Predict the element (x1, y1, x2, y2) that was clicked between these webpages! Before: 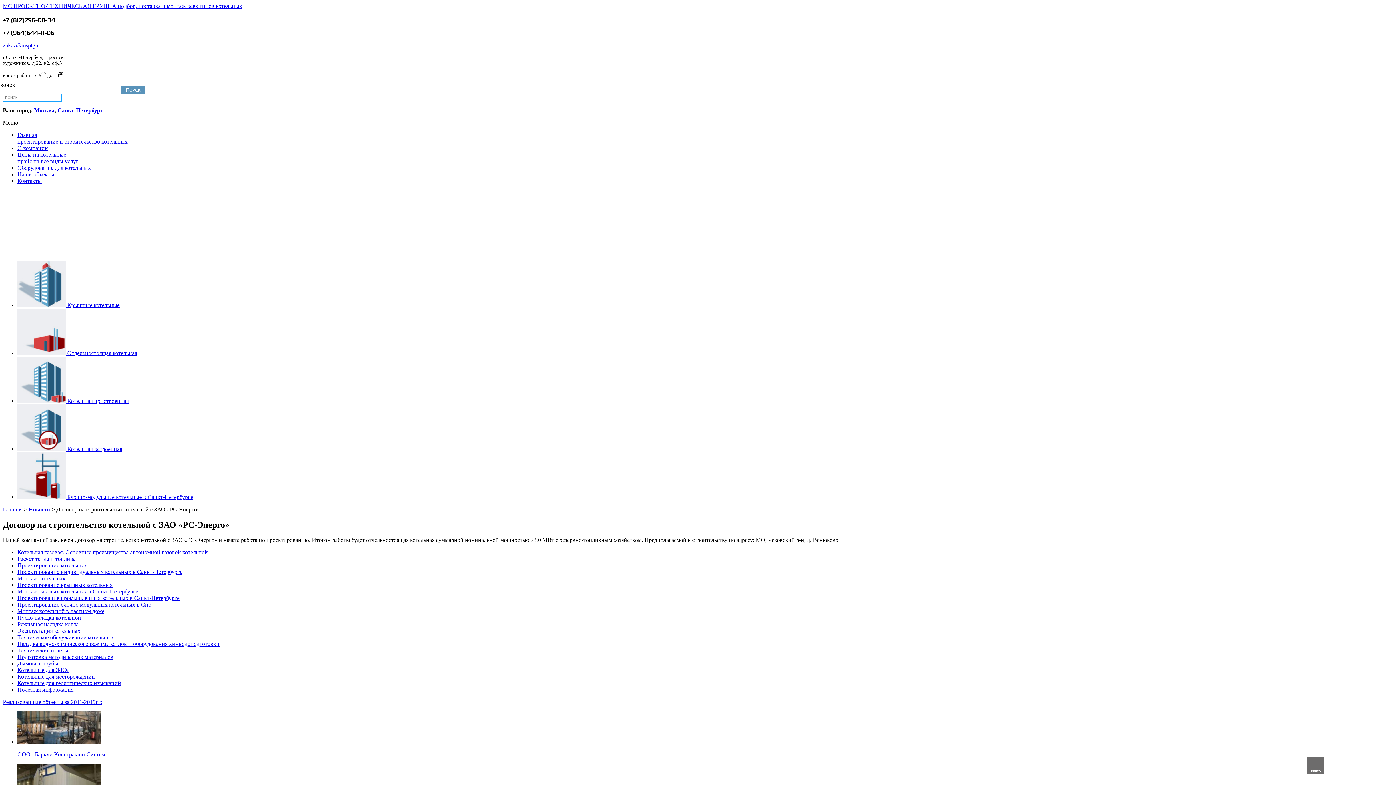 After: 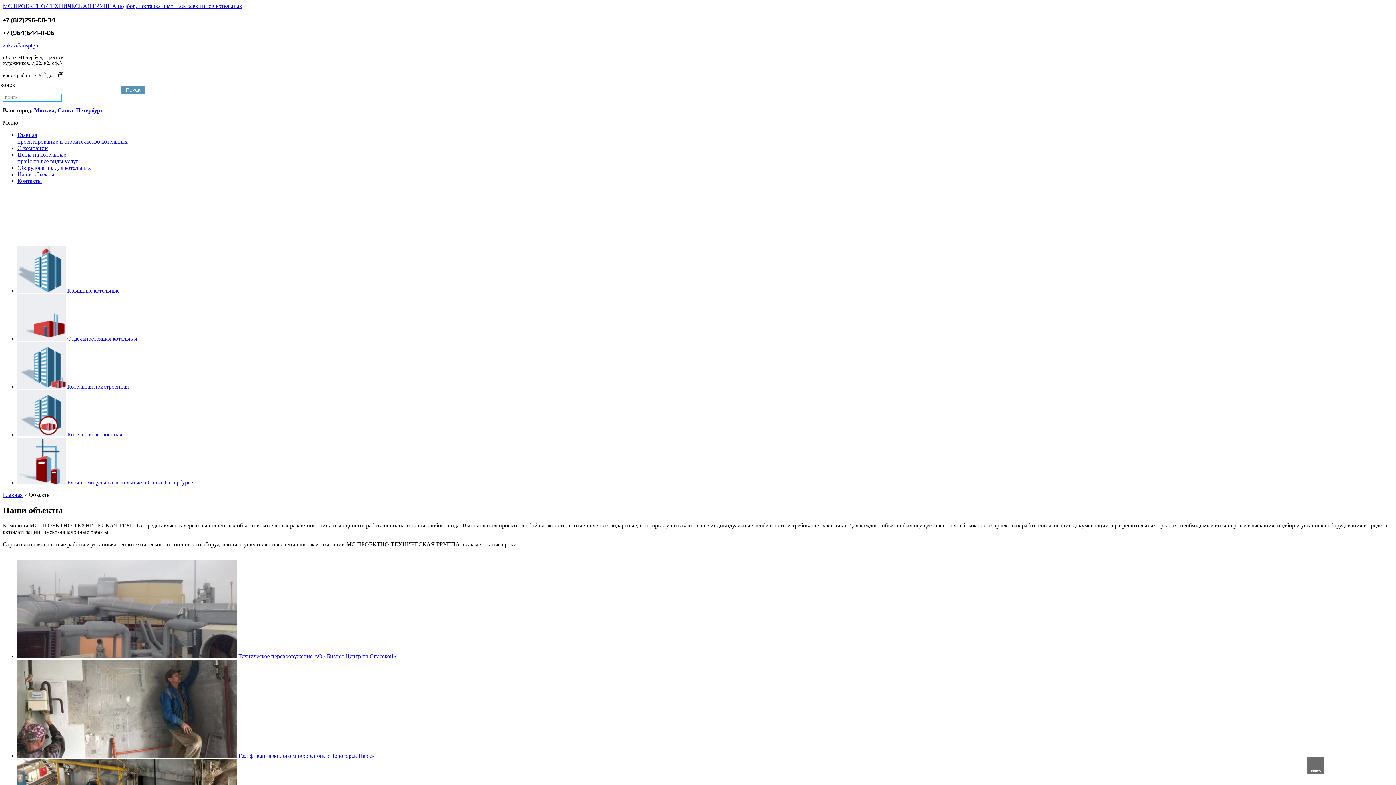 Action: label: Реализованные объекты за 2011-2019гг: bbox: (2, 699, 102, 705)